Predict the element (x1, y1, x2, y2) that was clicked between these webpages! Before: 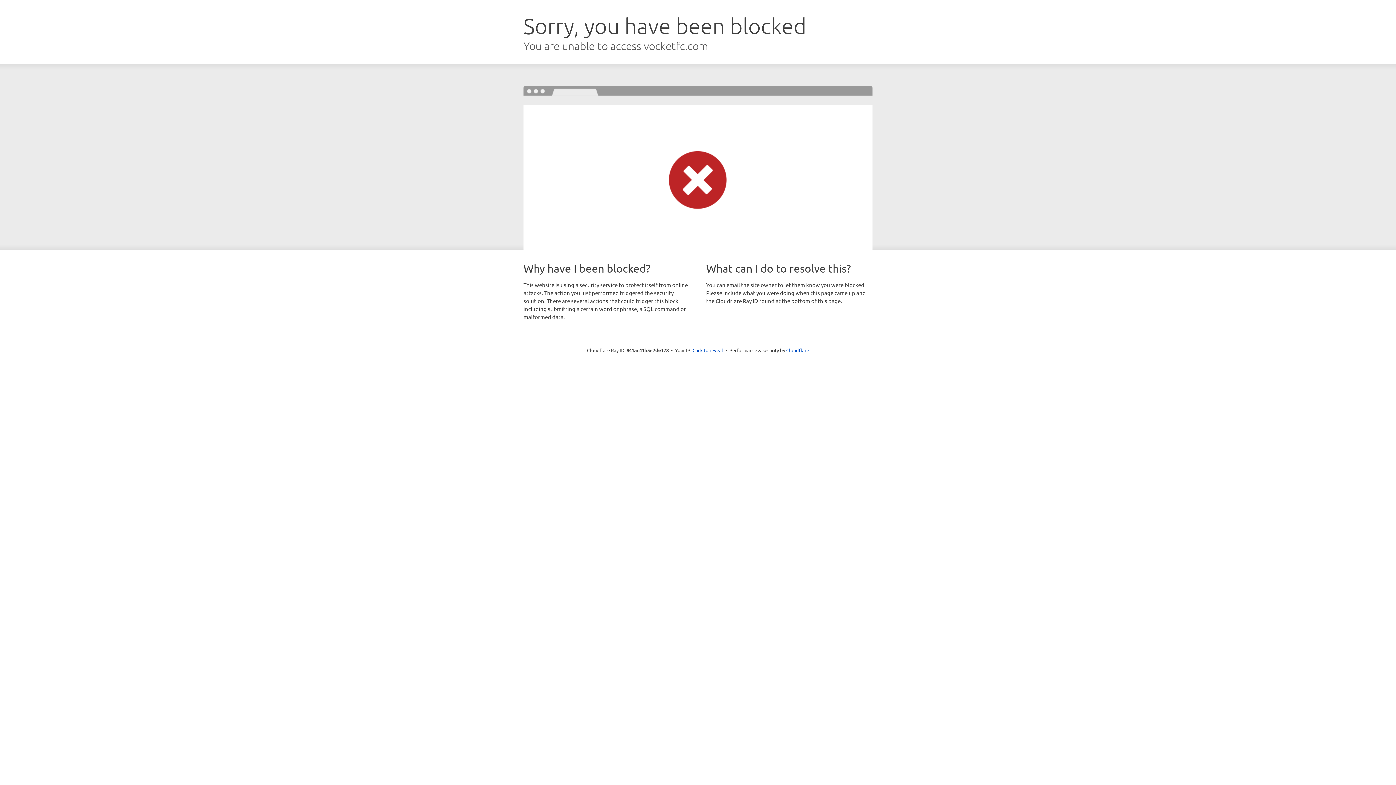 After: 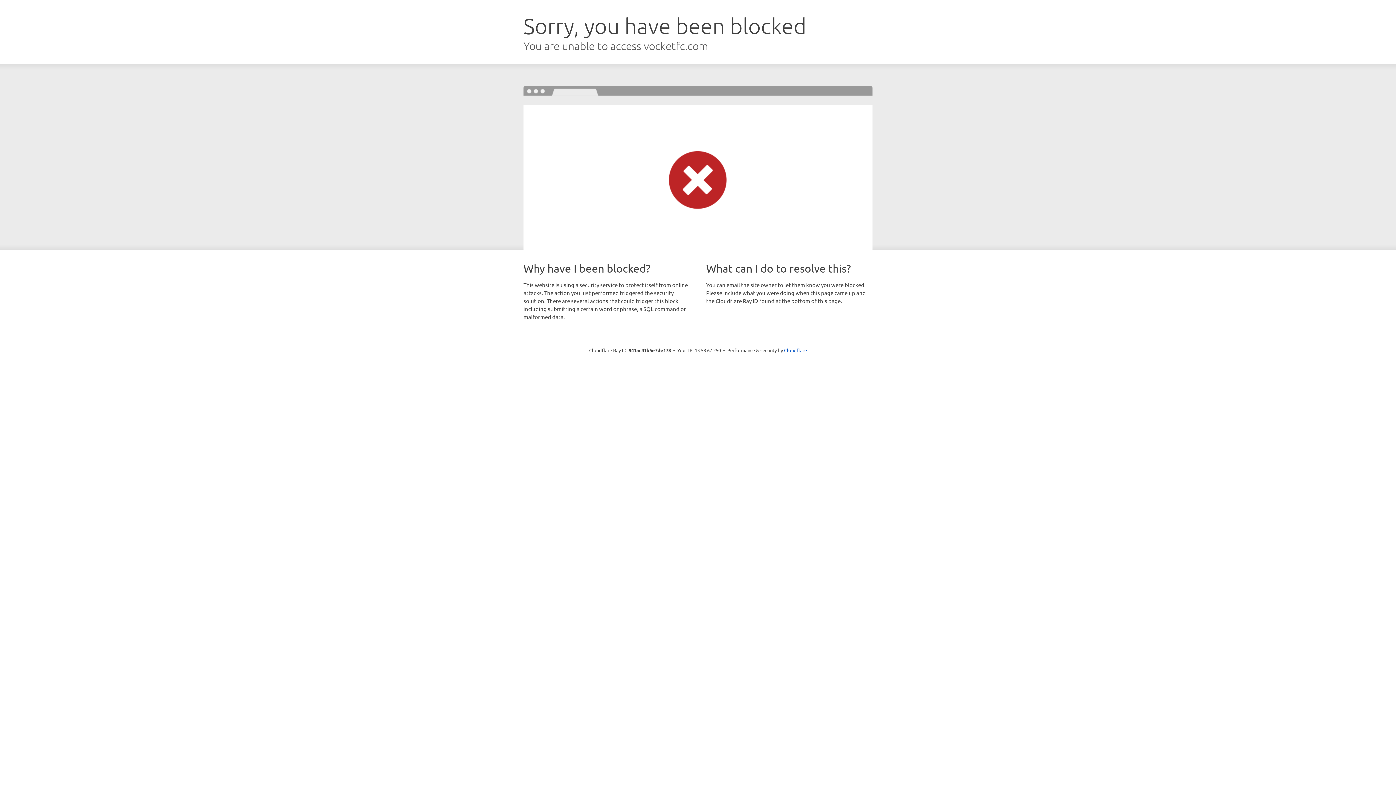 Action: label: Click to reveal bbox: (692, 346, 723, 353)